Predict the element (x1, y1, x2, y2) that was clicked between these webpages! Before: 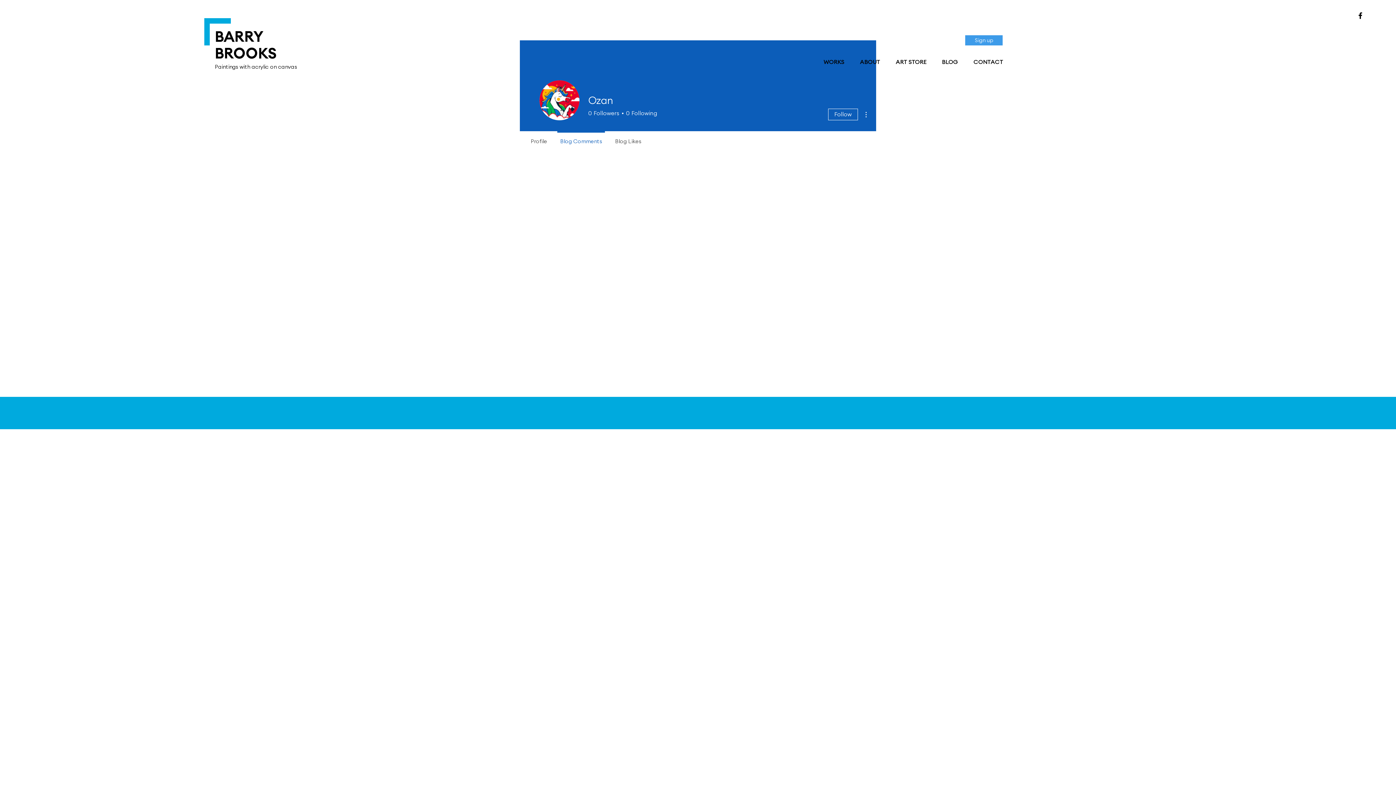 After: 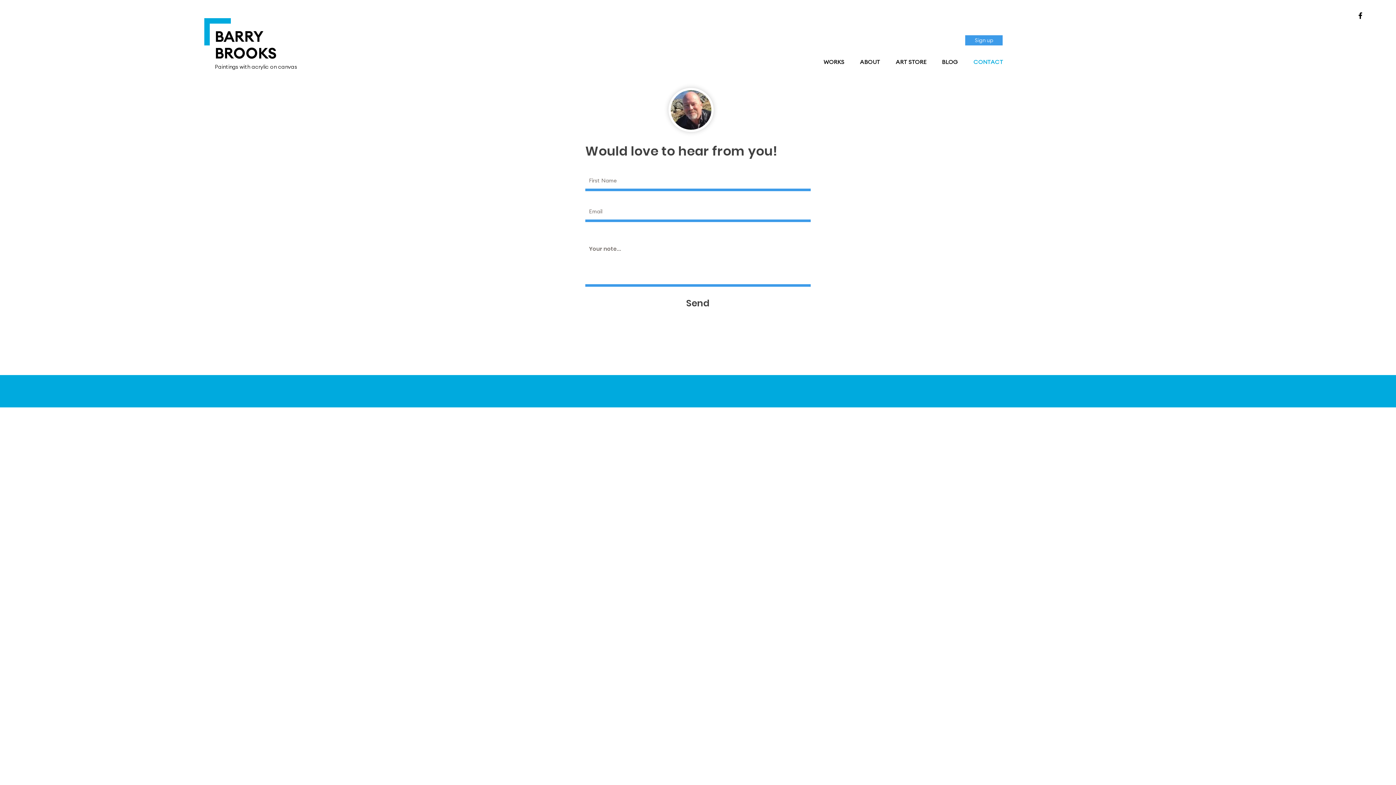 Action: label: CONTACT bbox: (966, 53, 1011, 71)